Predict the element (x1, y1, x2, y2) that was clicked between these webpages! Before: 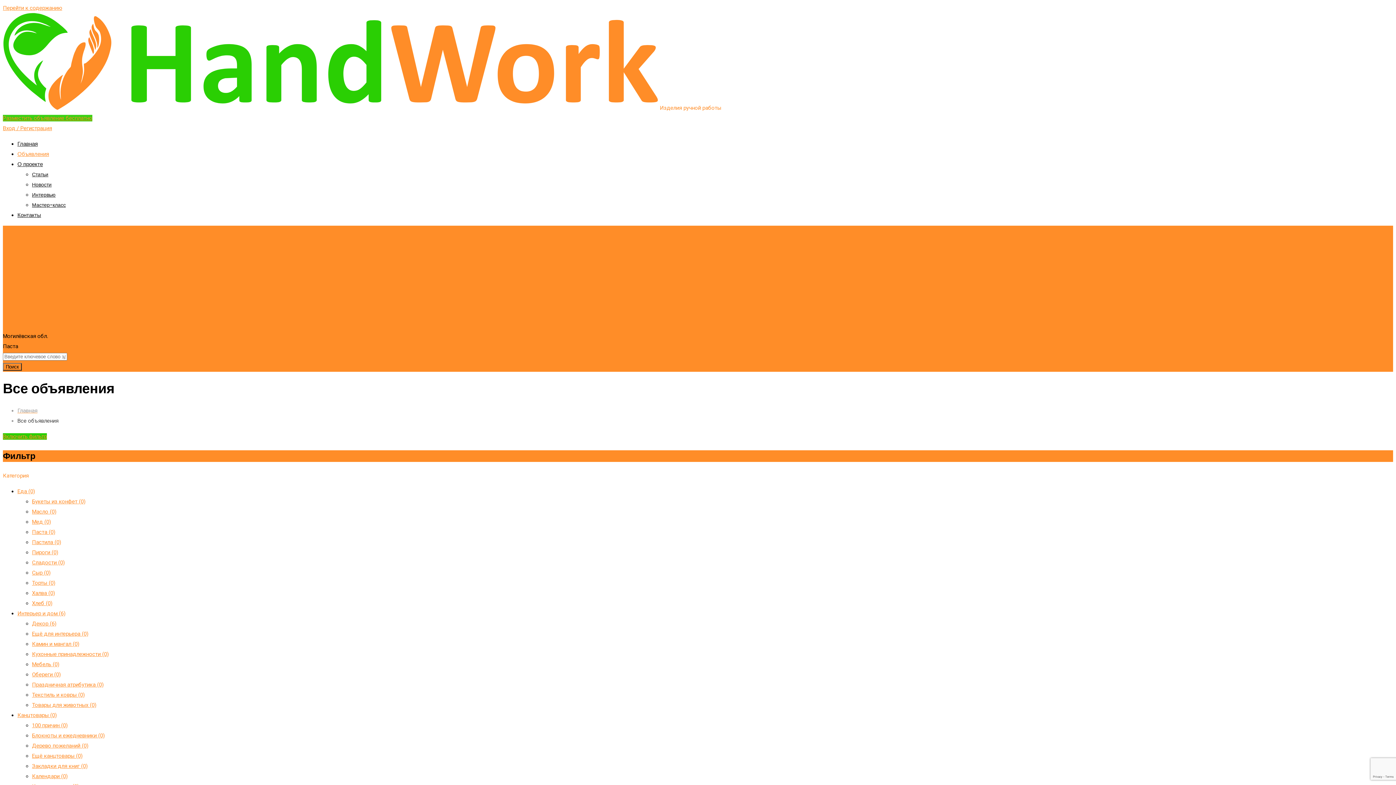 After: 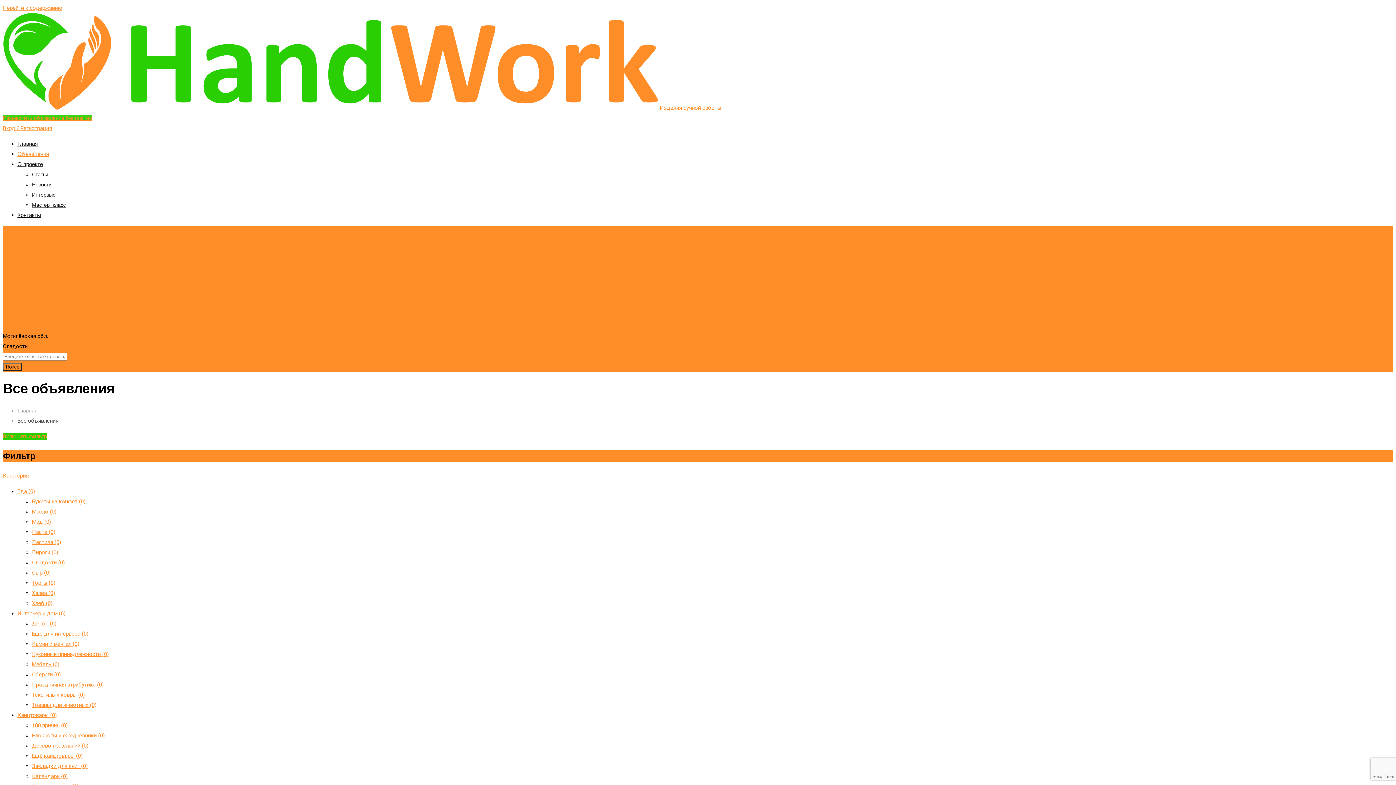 Action: label: Сладости (0) bbox: (32, 559, 64, 566)